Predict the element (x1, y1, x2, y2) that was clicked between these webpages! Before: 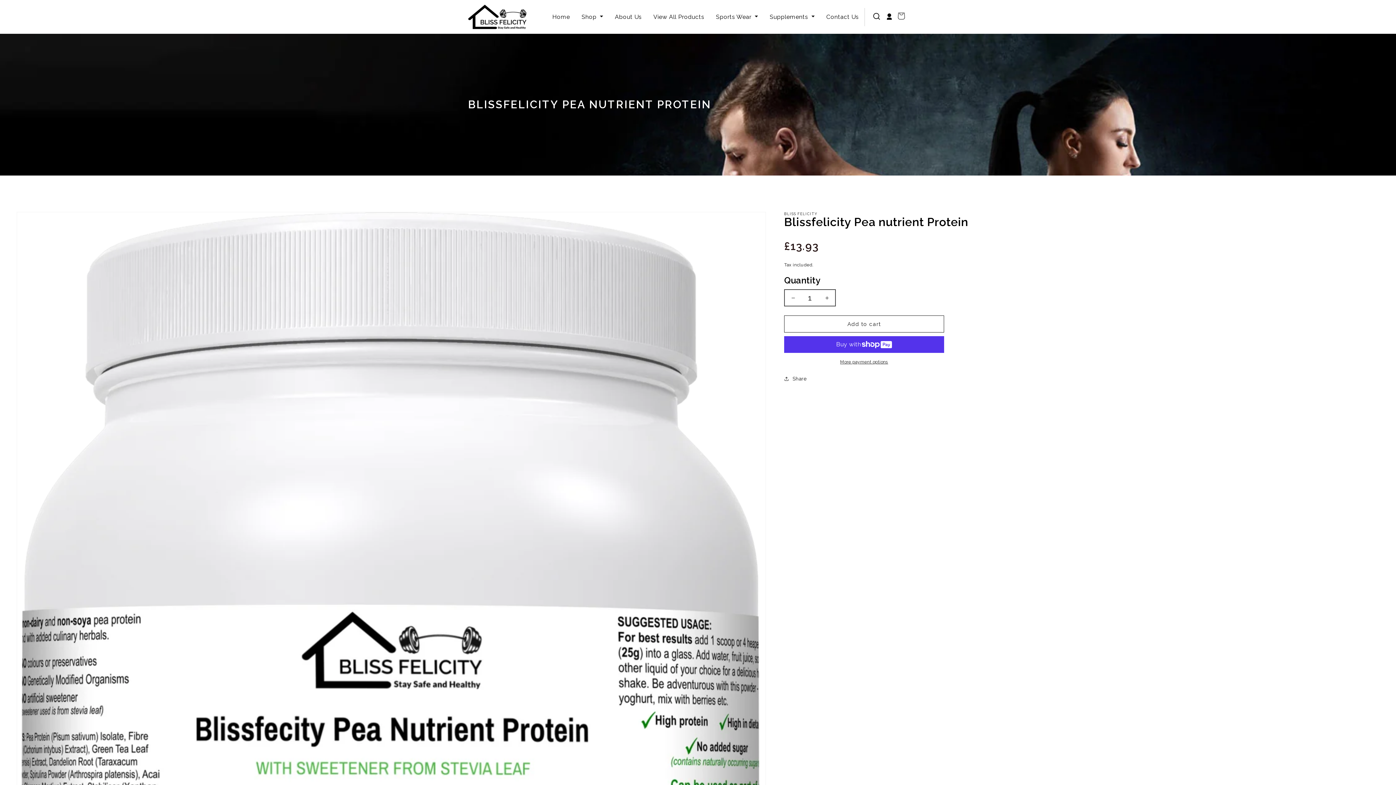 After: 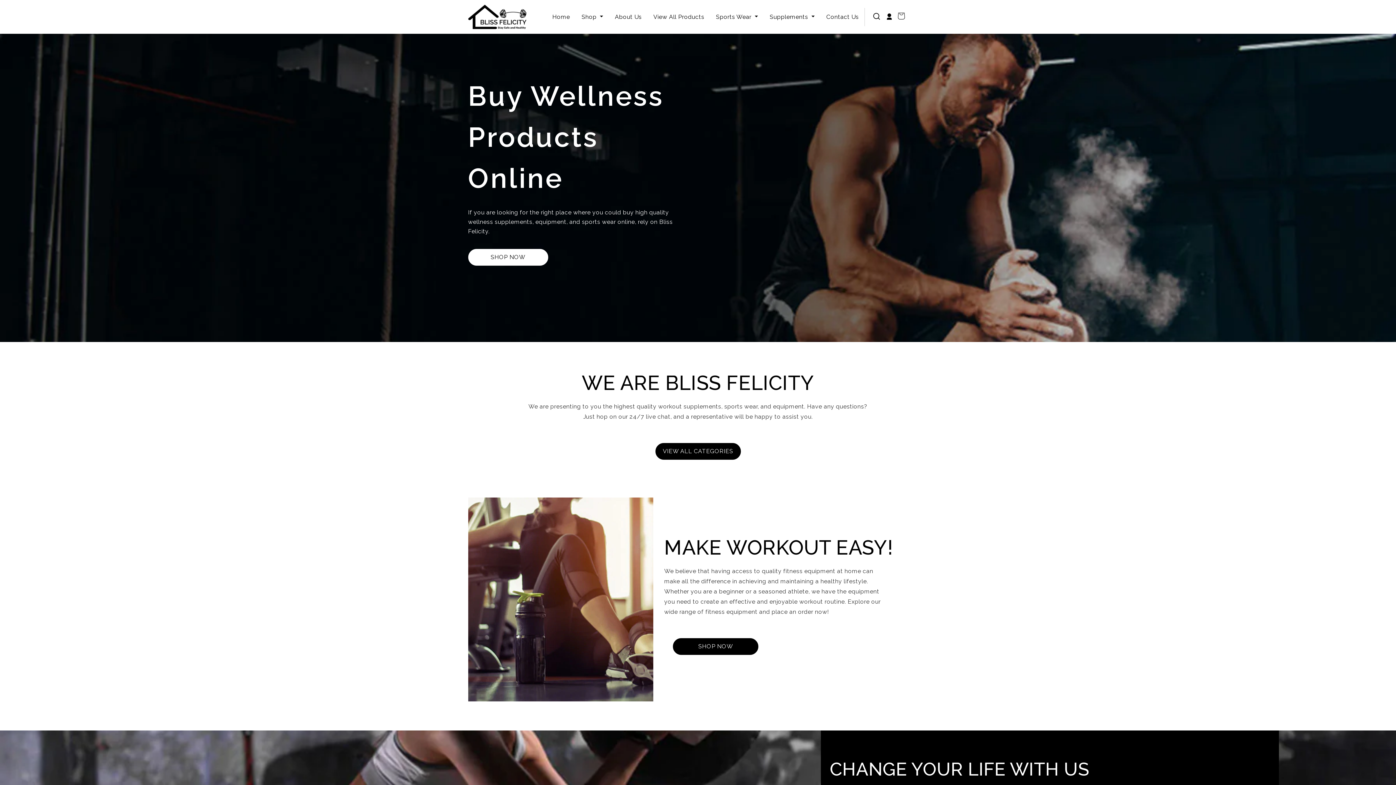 Action: bbox: (468, 13, 526, 19)